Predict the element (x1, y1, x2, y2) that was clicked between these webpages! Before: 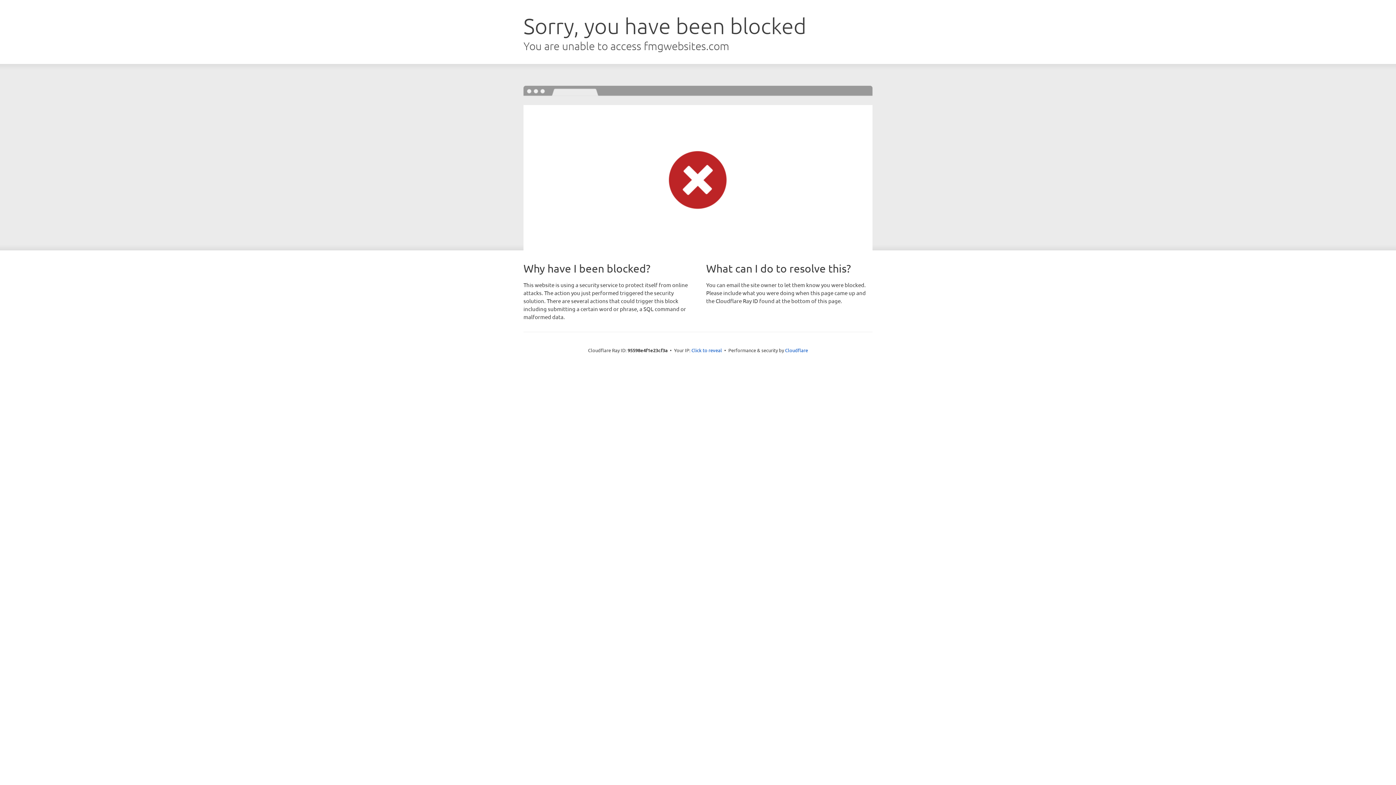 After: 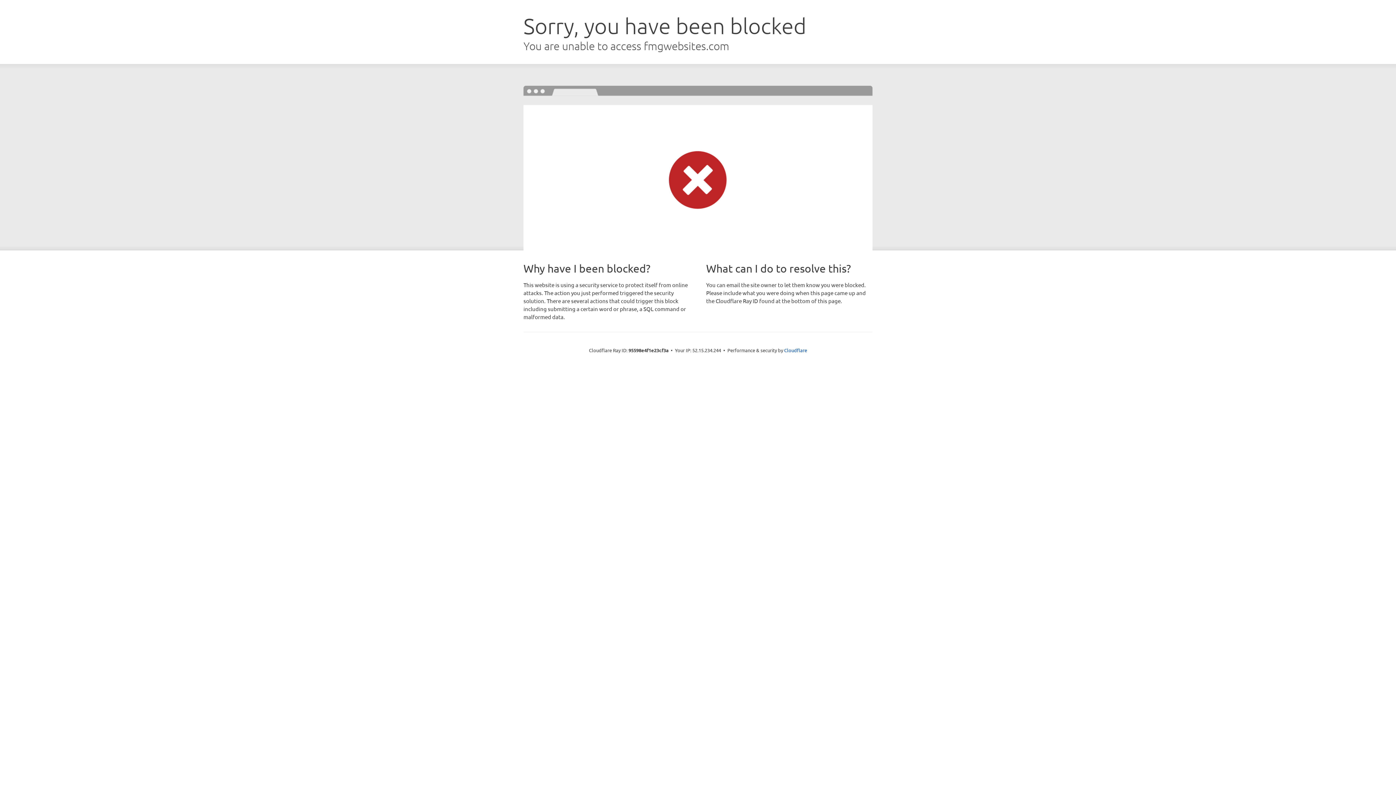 Action: bbox: (691, 346, 722, 353) label: Click to reveal